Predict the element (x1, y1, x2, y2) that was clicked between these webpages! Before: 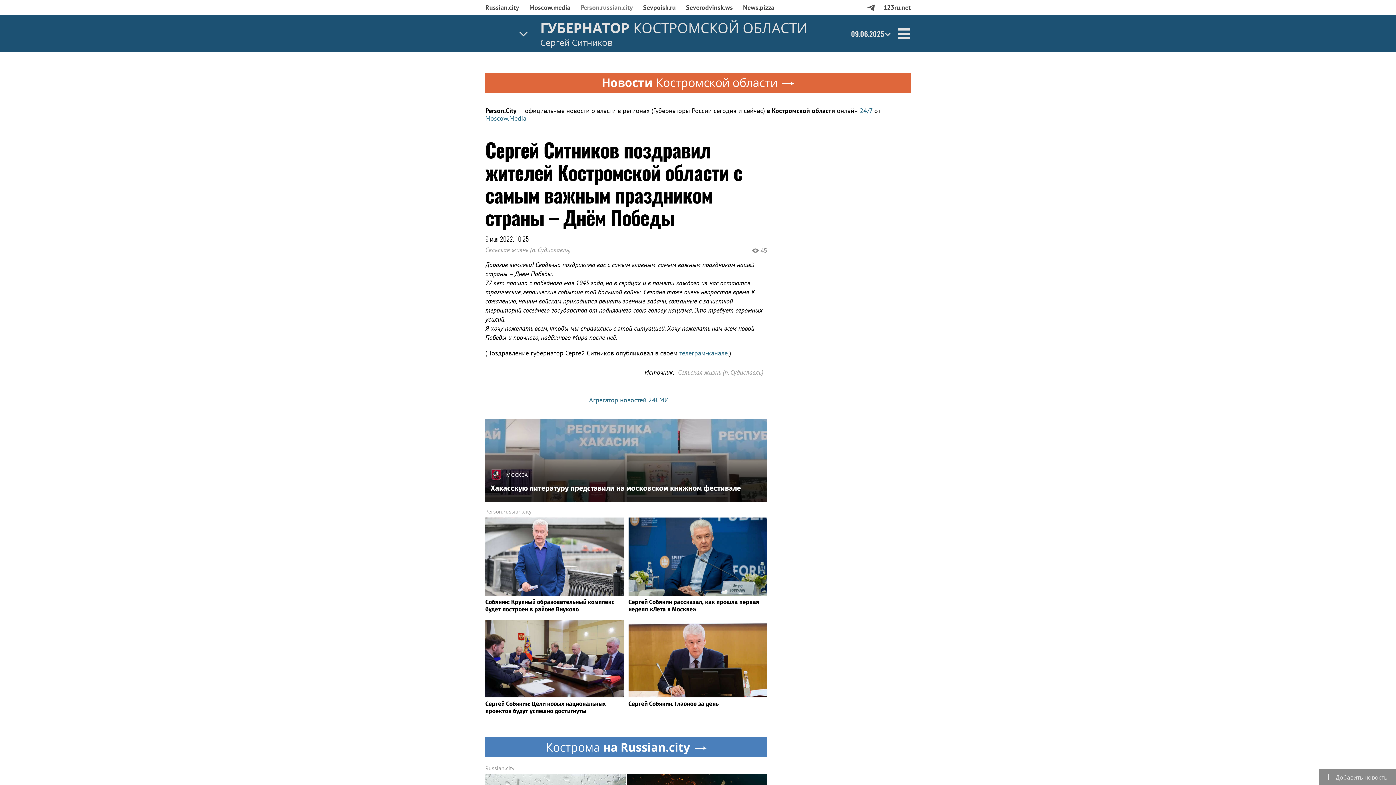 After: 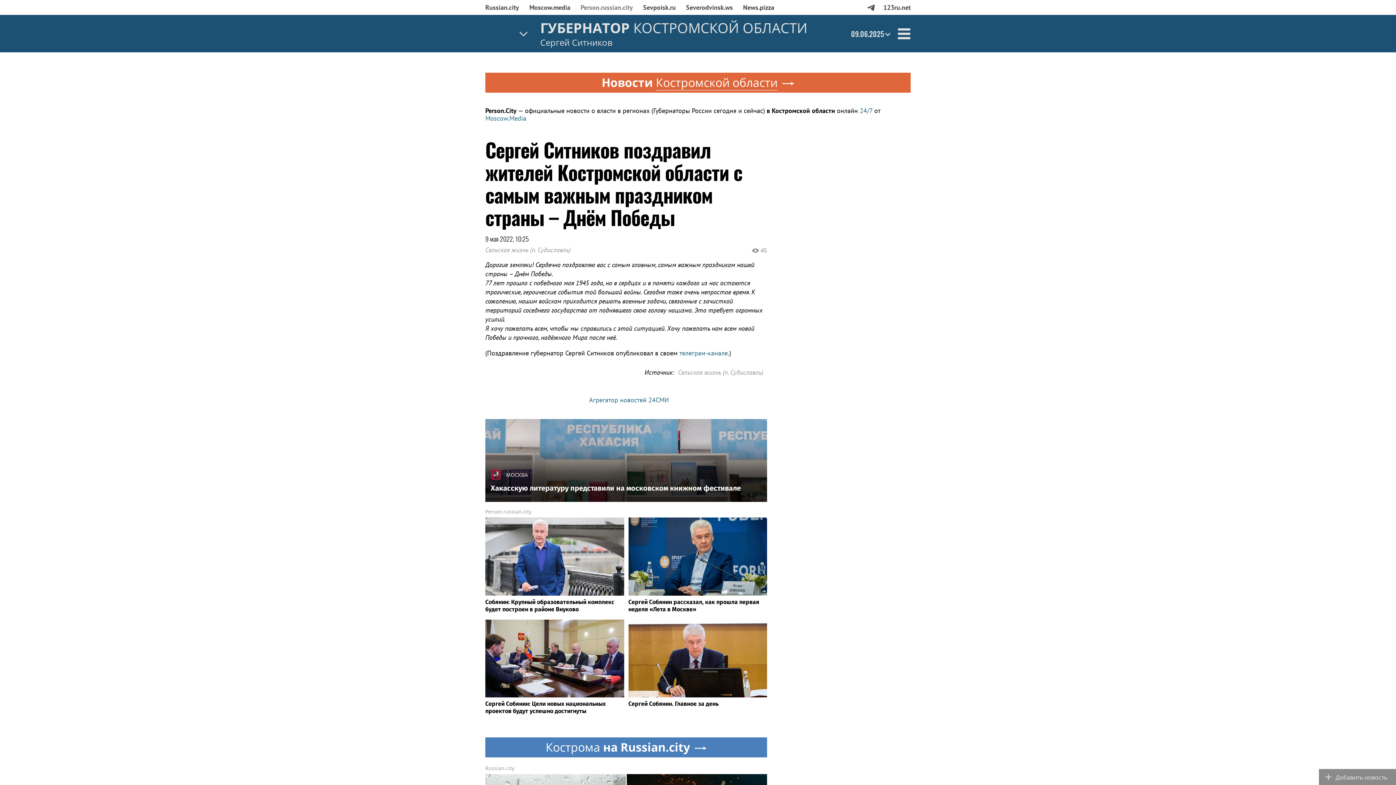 Action: label: Новости Костромской области bbox: (485, 72, 910, 92)